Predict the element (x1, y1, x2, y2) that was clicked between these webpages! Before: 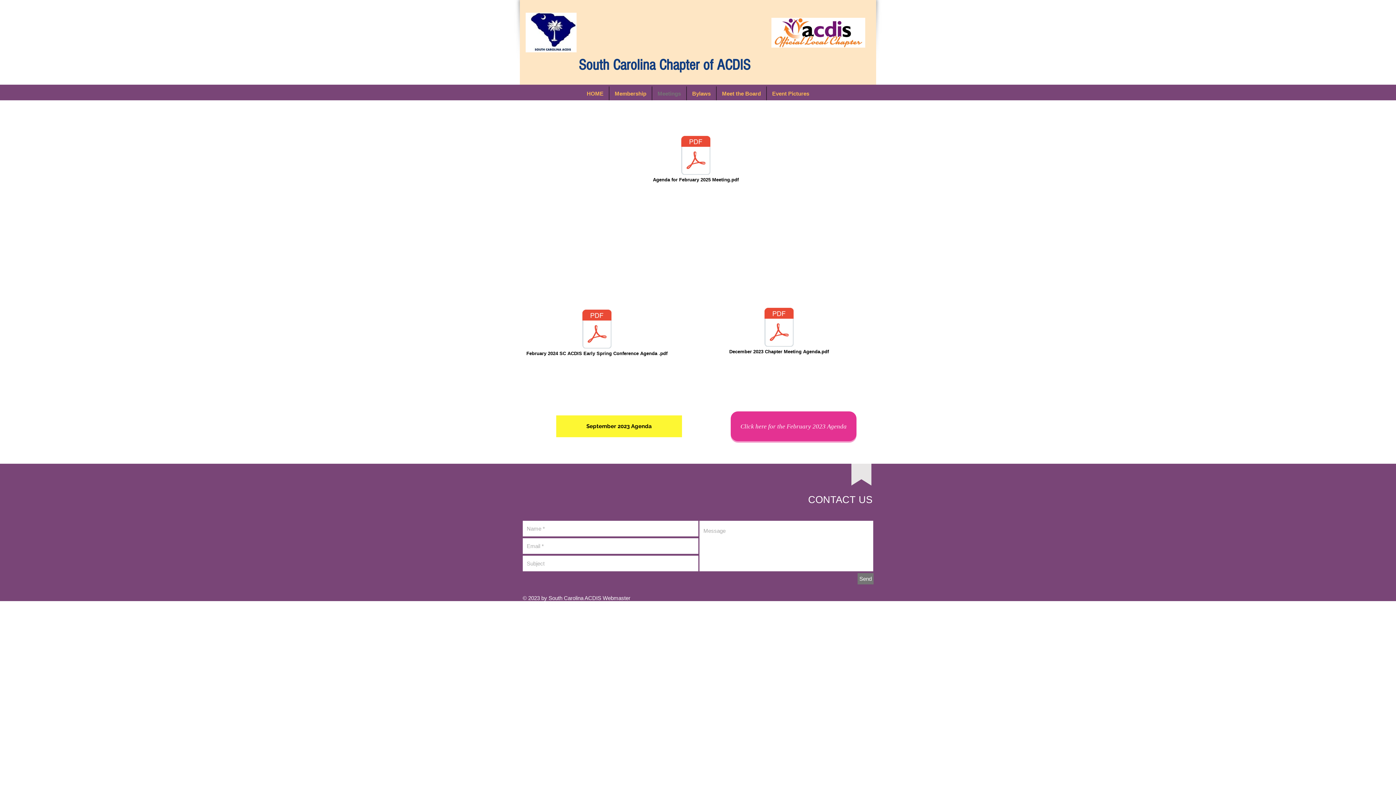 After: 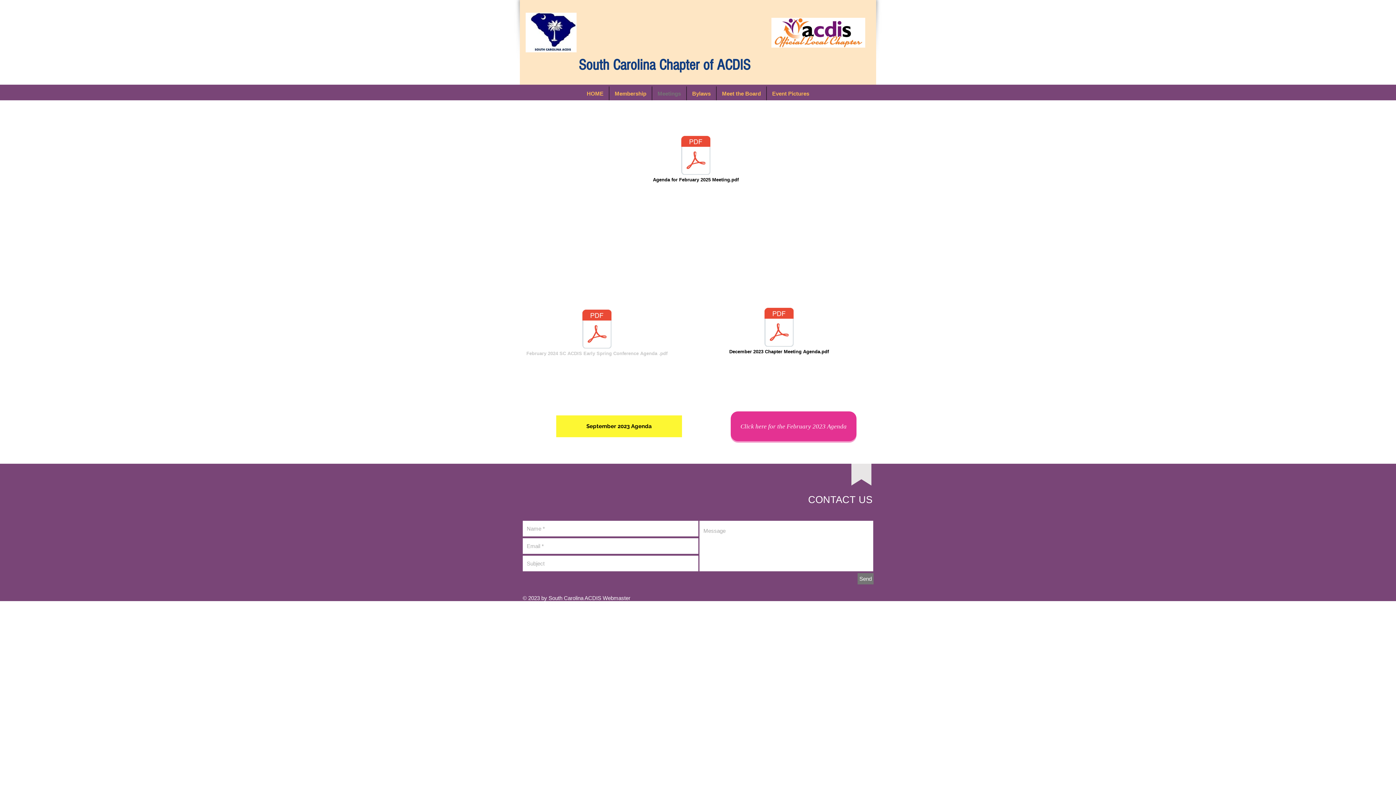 Action: label: February 2024 SC ACDIS Early Spring Conference Agenda .pdf bbox: (580, 308, 613, 358)